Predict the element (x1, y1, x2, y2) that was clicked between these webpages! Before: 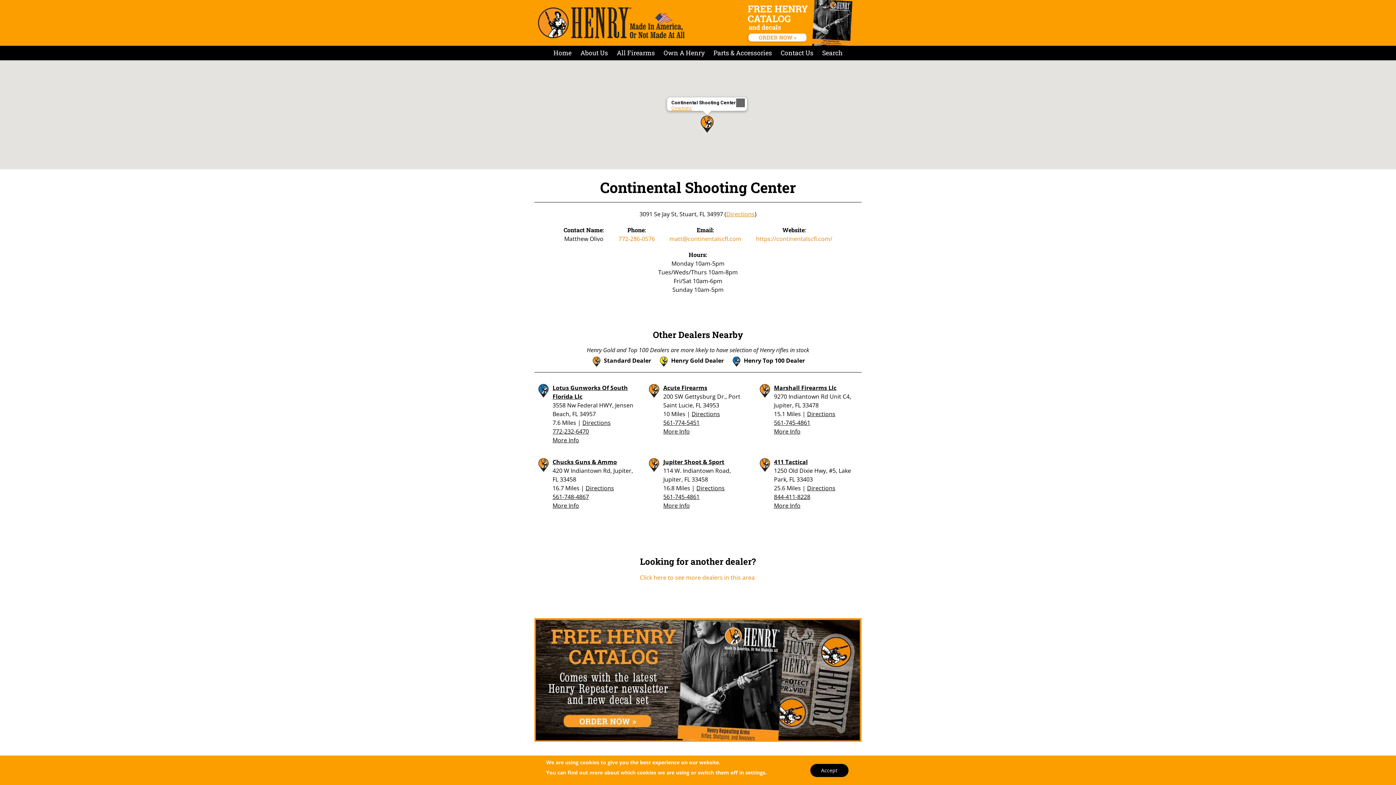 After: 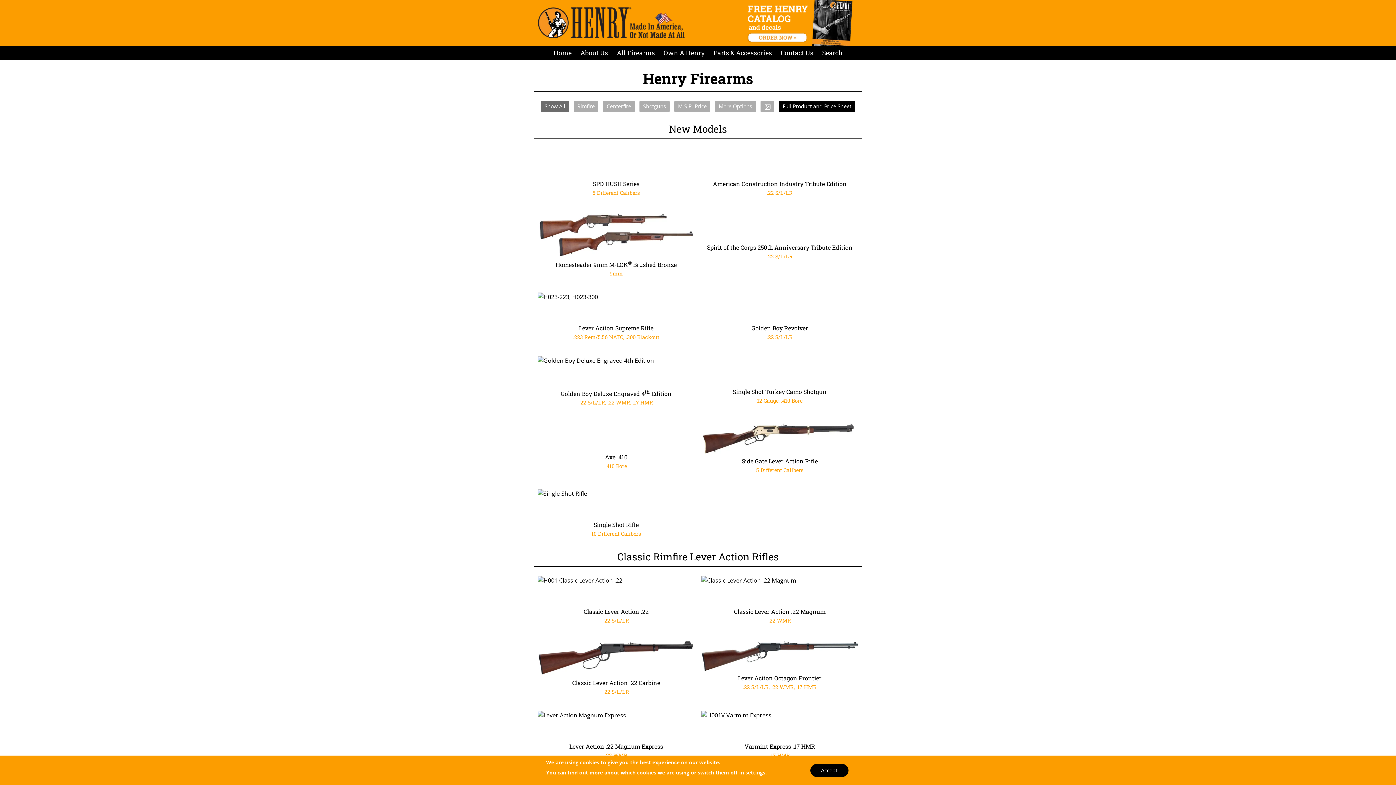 Action: bbox: (612, 45, 659, 60) label: All Firearms